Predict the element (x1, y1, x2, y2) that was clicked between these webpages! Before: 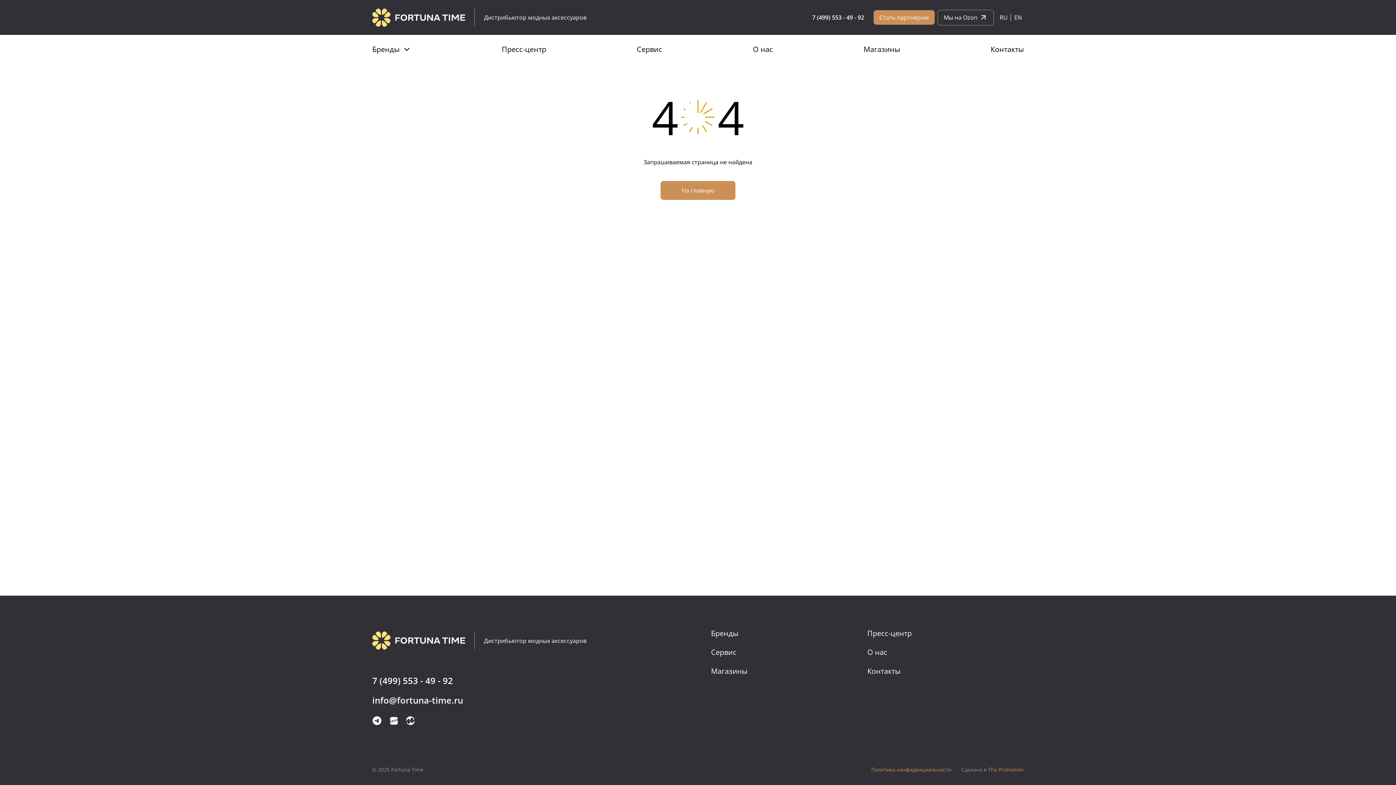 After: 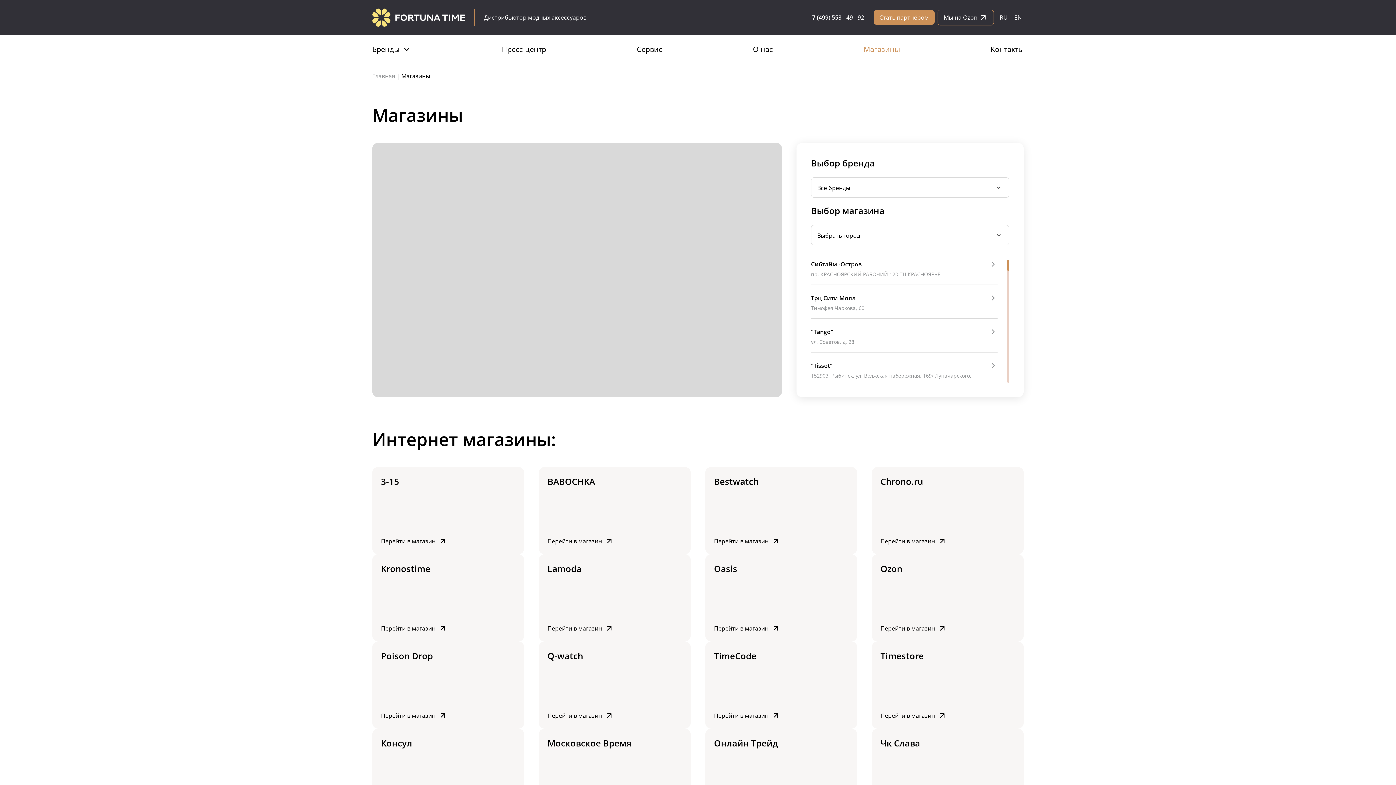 Action: bbox: (711, 666, 867, 676) label: Магазины